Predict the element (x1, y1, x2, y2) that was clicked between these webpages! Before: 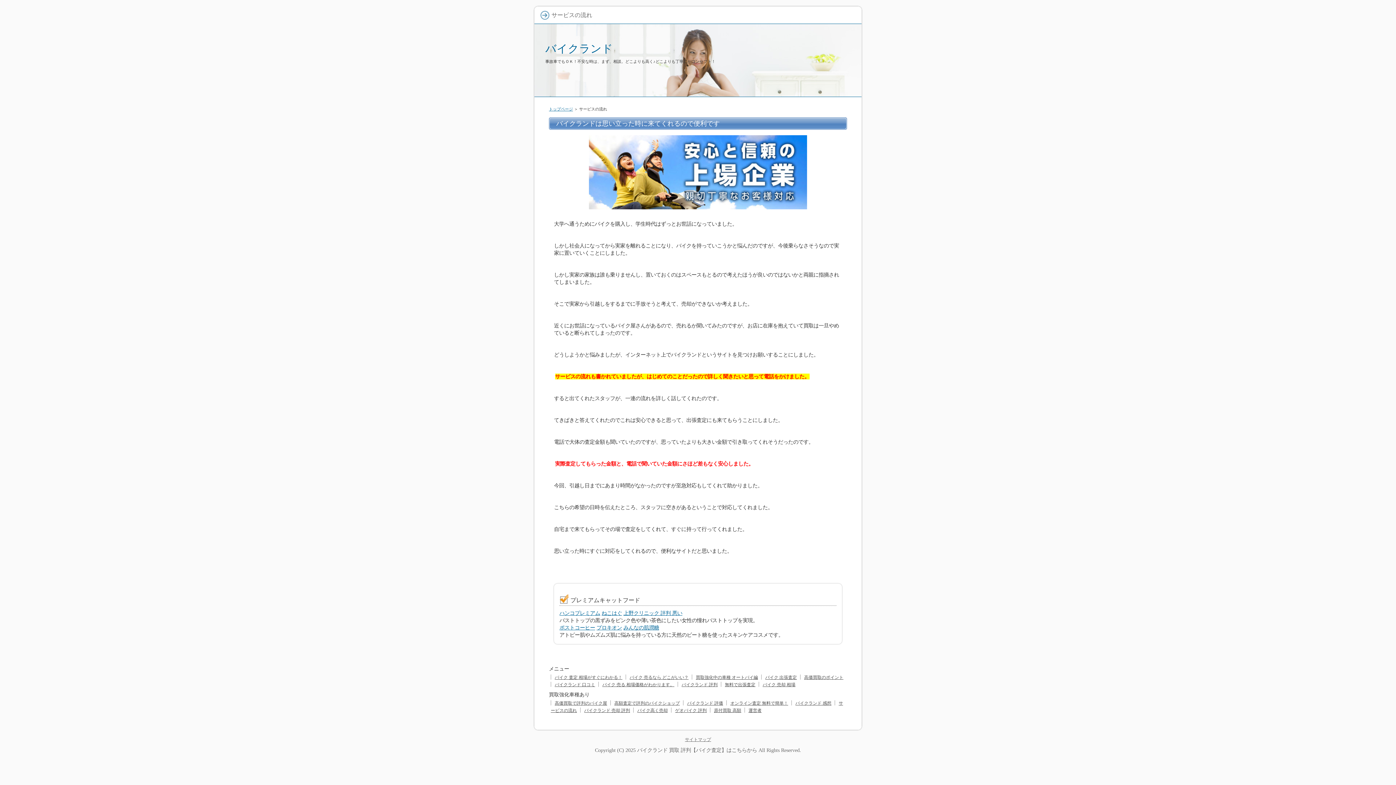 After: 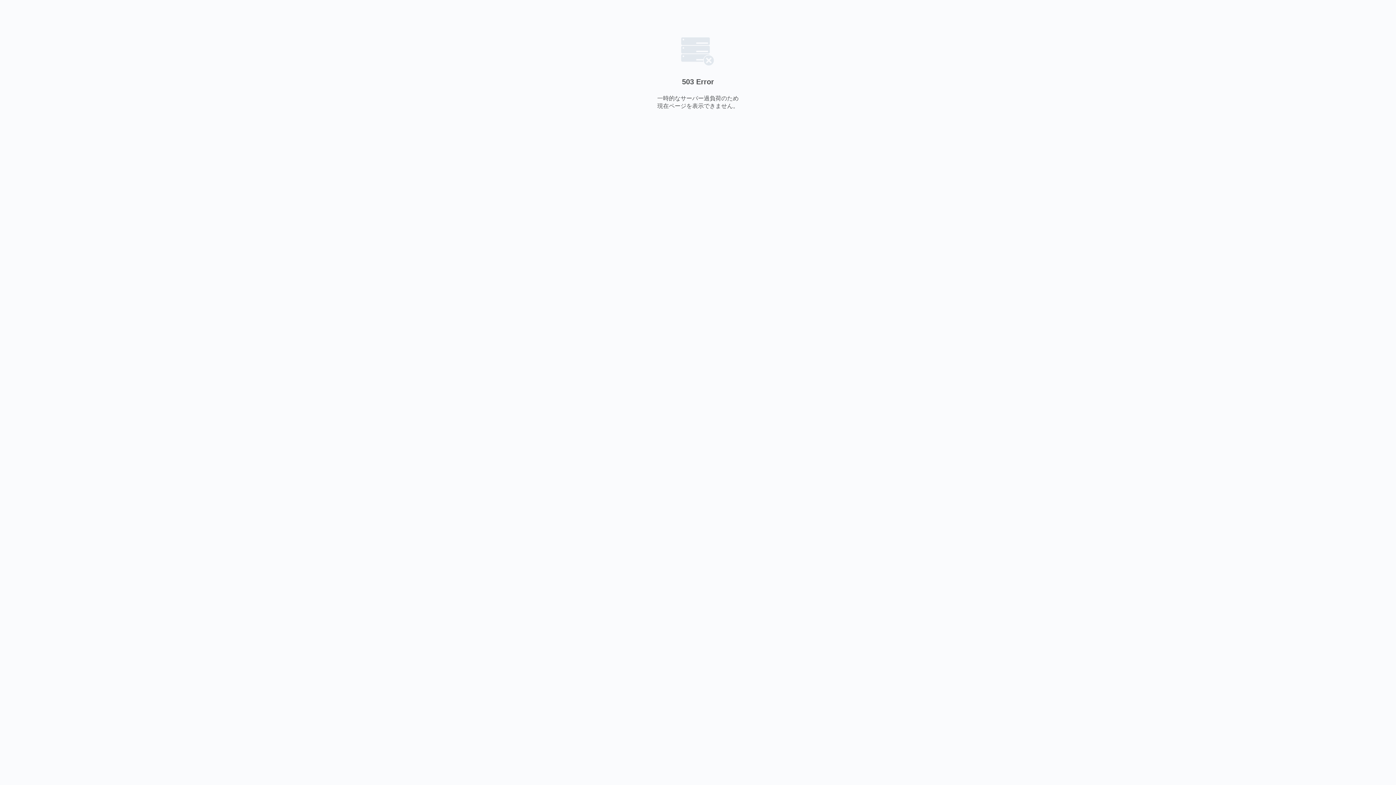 Action: label: ハンコプレミアム bbox: (559, 610, 600, 616)